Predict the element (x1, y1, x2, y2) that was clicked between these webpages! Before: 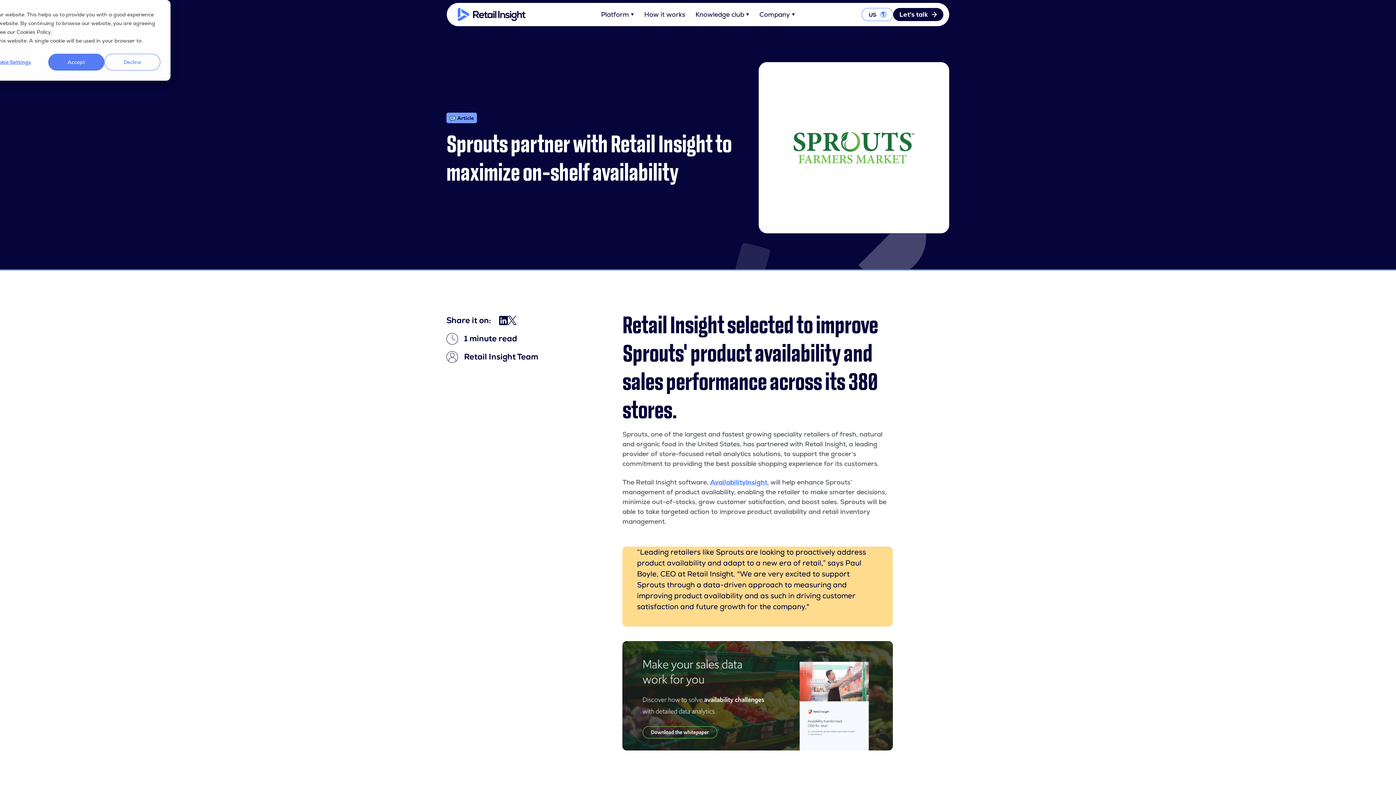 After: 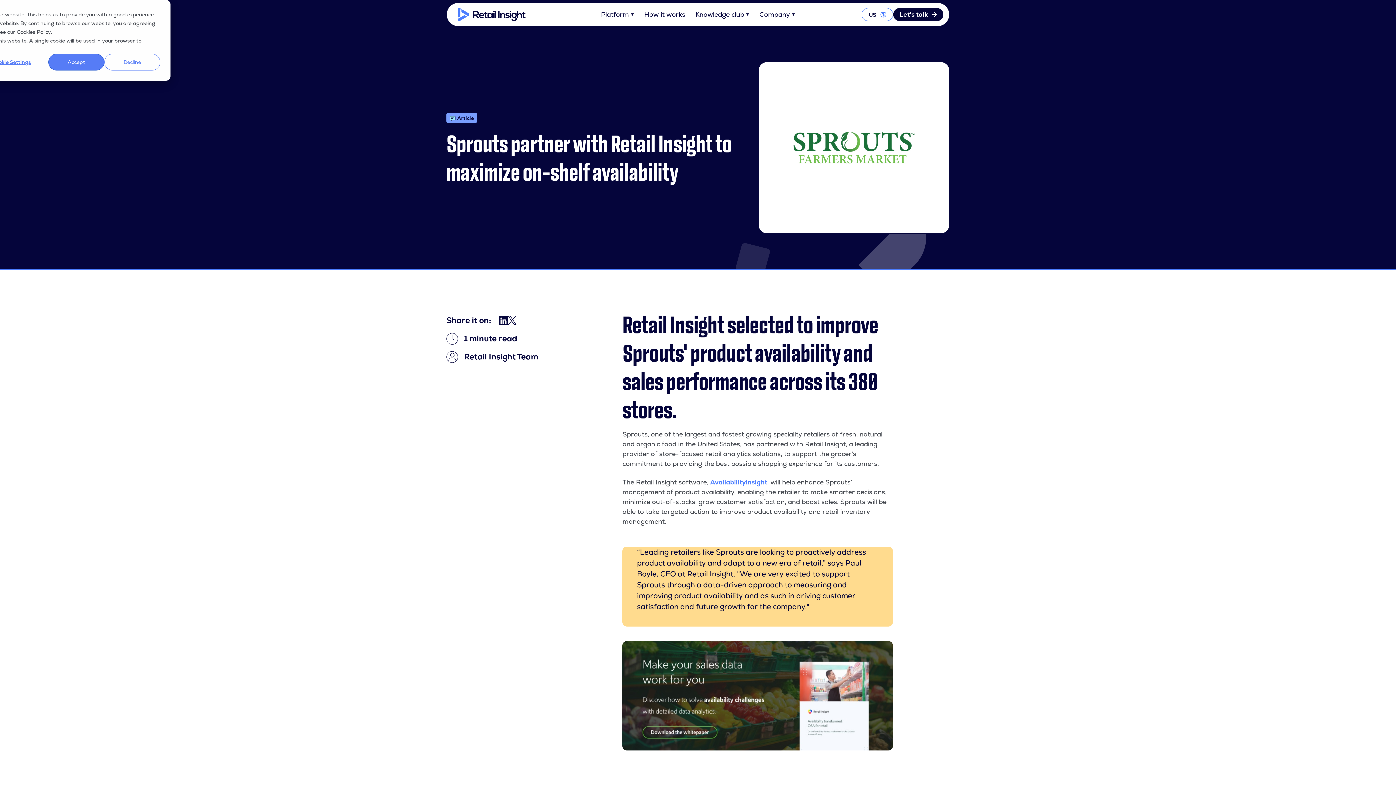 Action: label: Cookies Policy bbox: (16, 27, 50, 36)